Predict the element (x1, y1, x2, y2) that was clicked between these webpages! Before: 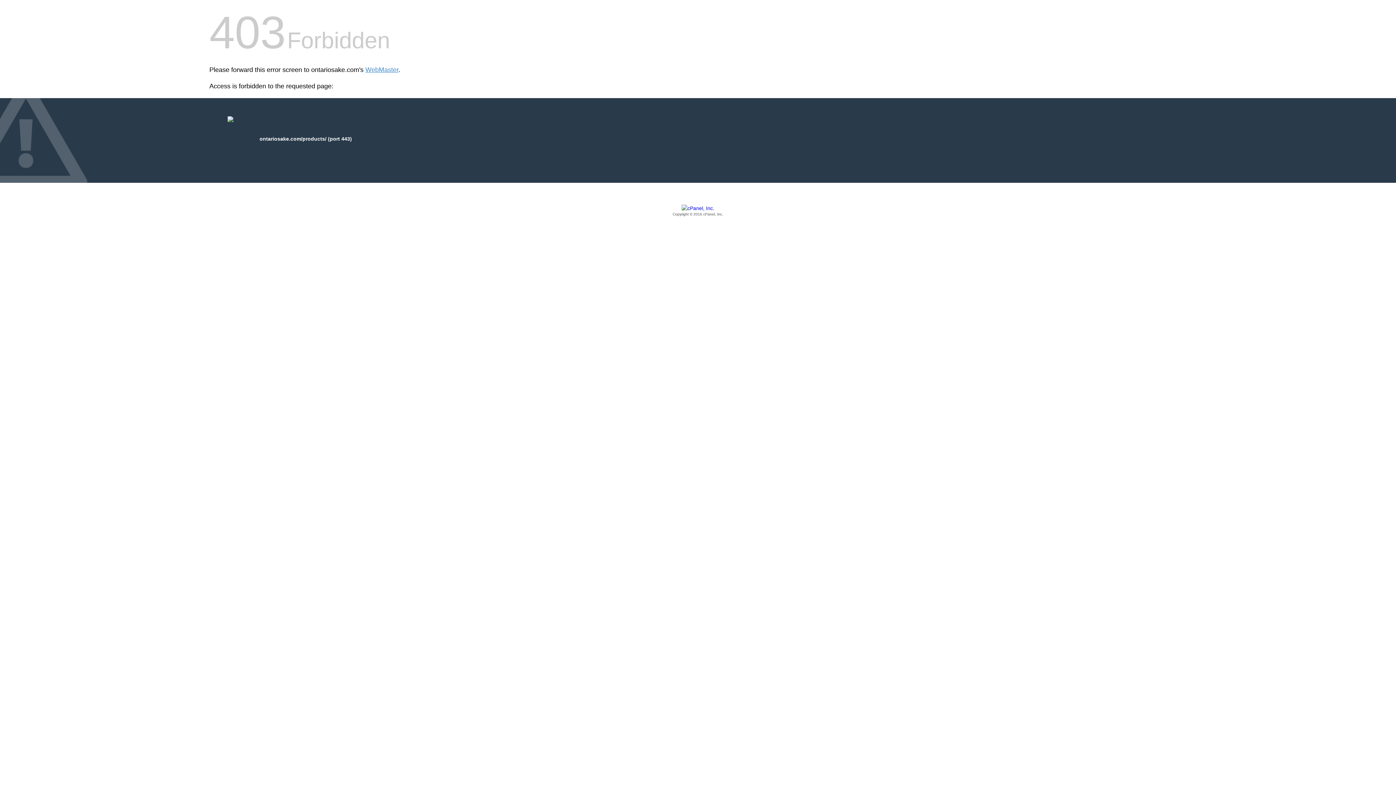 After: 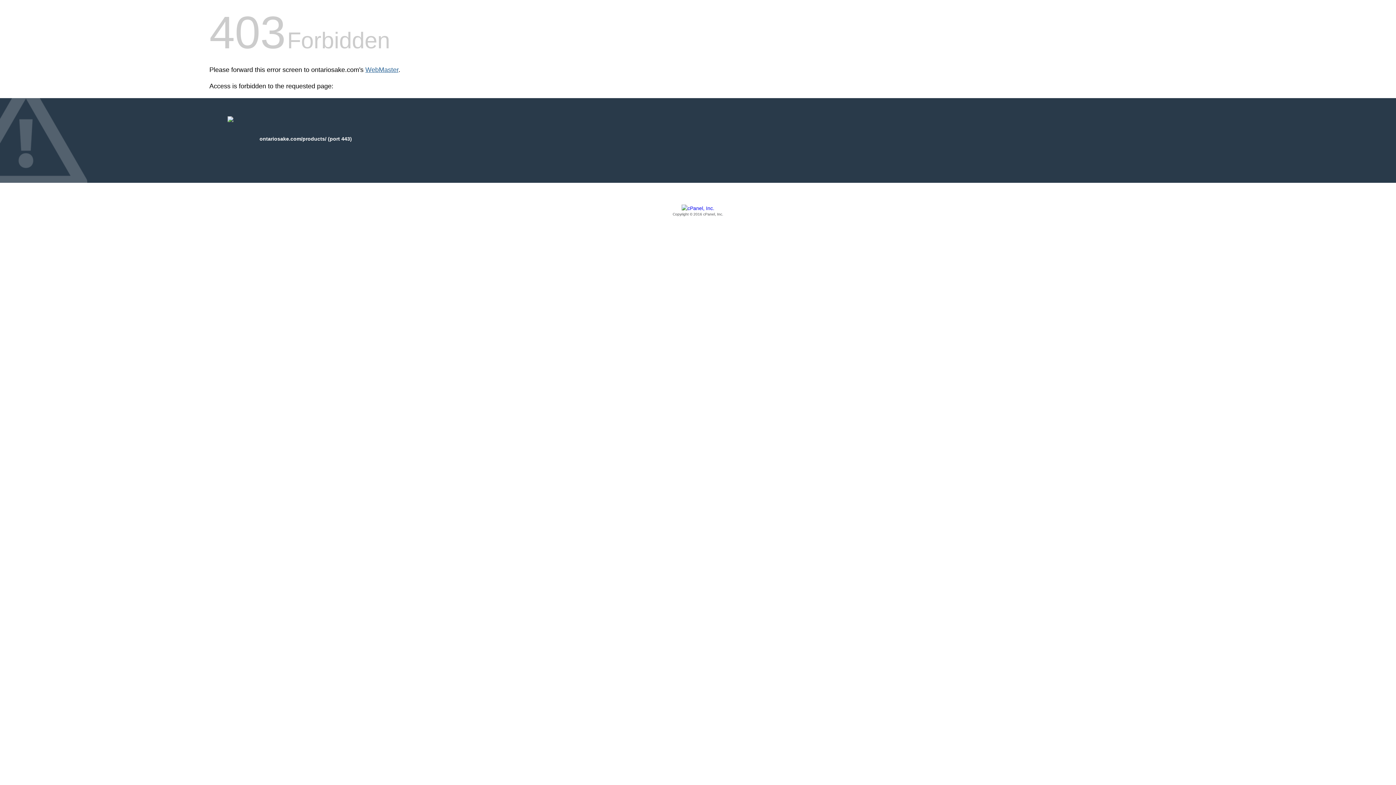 Action: bbox: (365, 66, 398, 73) label: WebMaster